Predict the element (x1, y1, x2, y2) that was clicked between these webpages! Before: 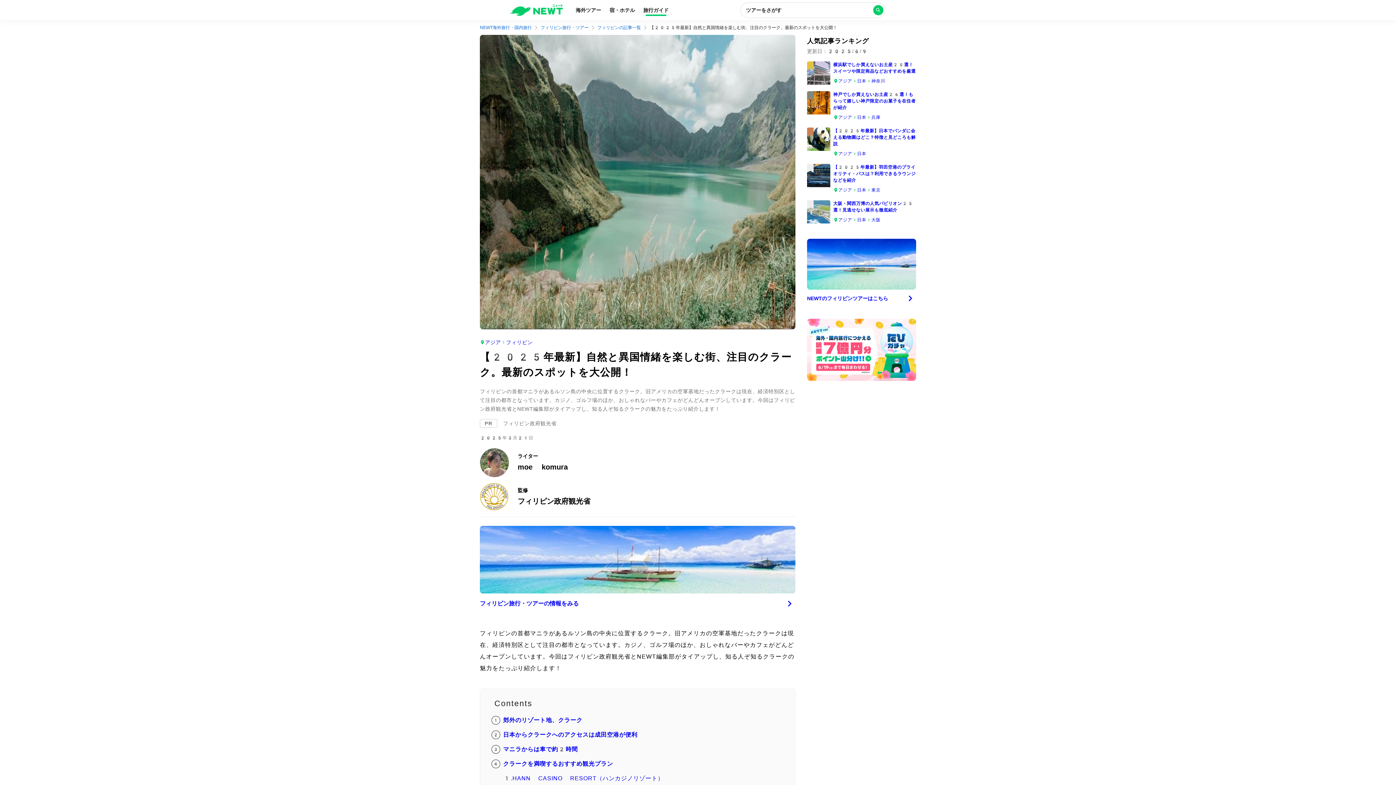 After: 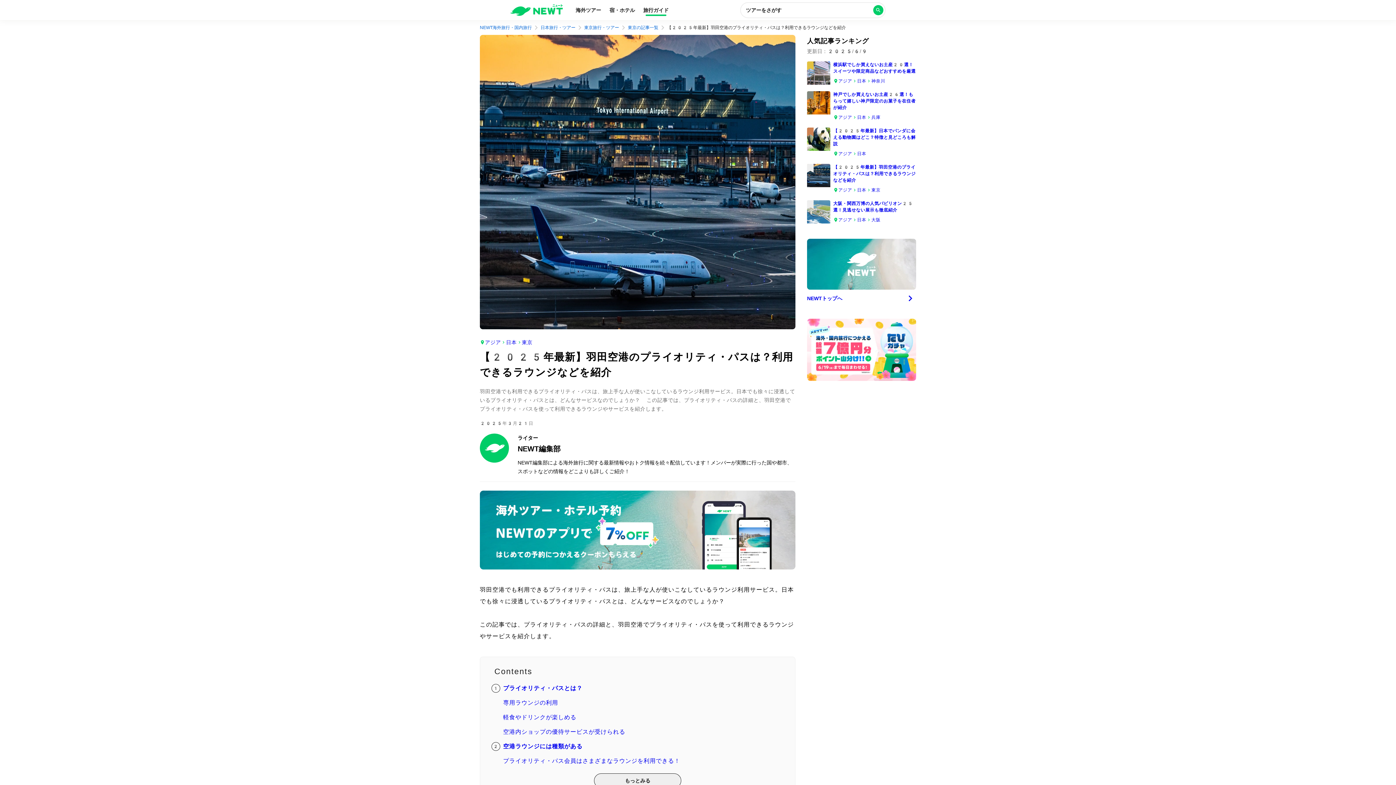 Action: label: 【2025年最新】羽田空港のプライオリティ・パスは？利用できるラウンジなどを紹介 bbox: (833, 164, 915, 182)